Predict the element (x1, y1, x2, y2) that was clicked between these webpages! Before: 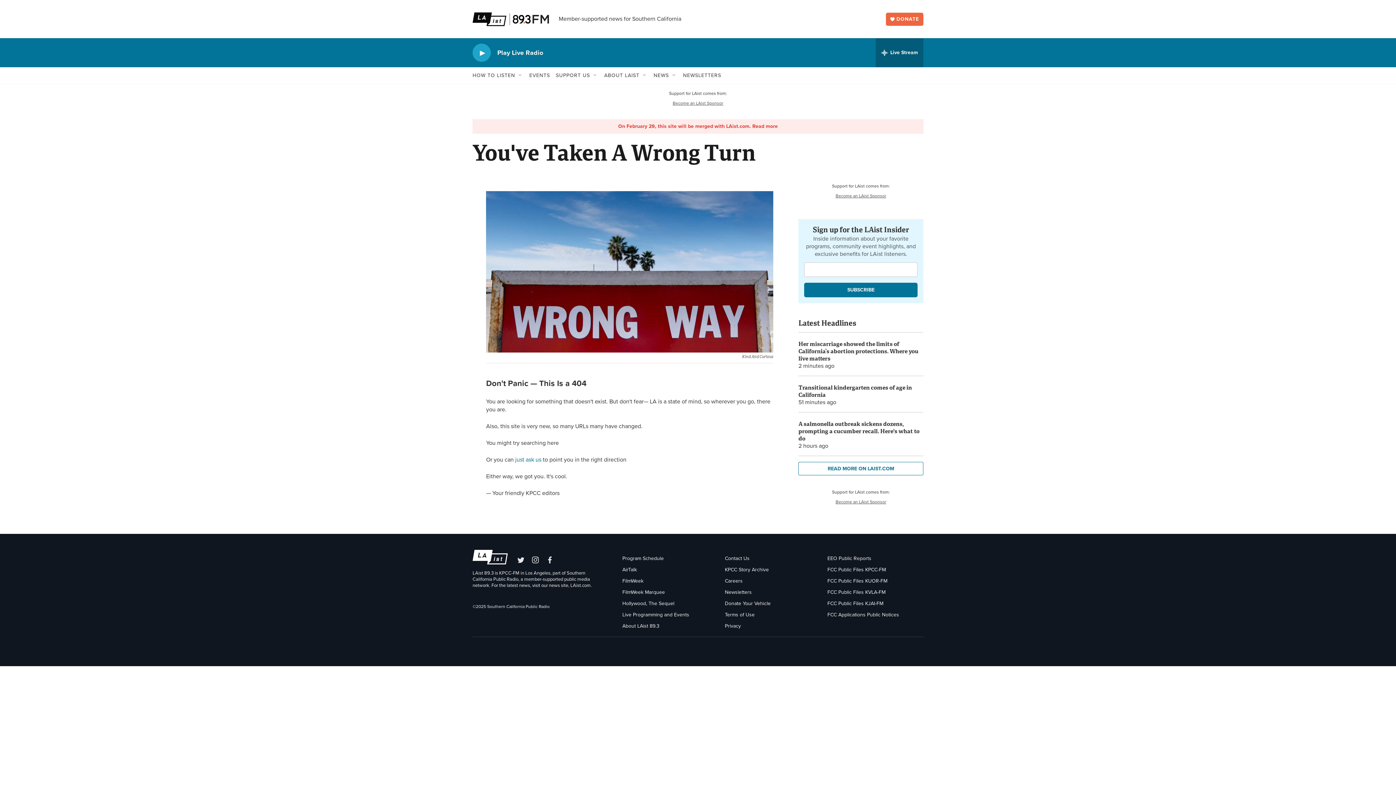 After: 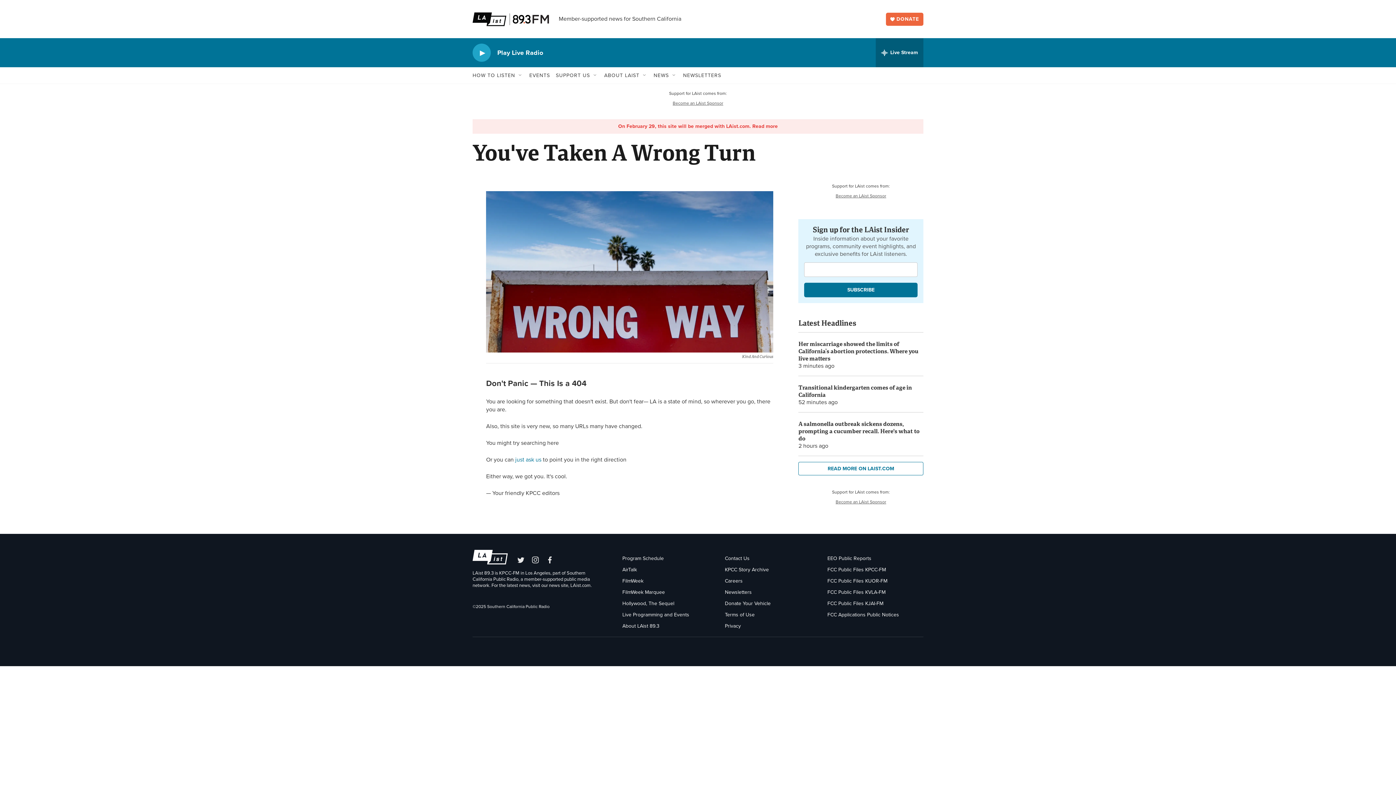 Action: bbox: (725, 601, 821, 606) label: Donate Your Vehicle